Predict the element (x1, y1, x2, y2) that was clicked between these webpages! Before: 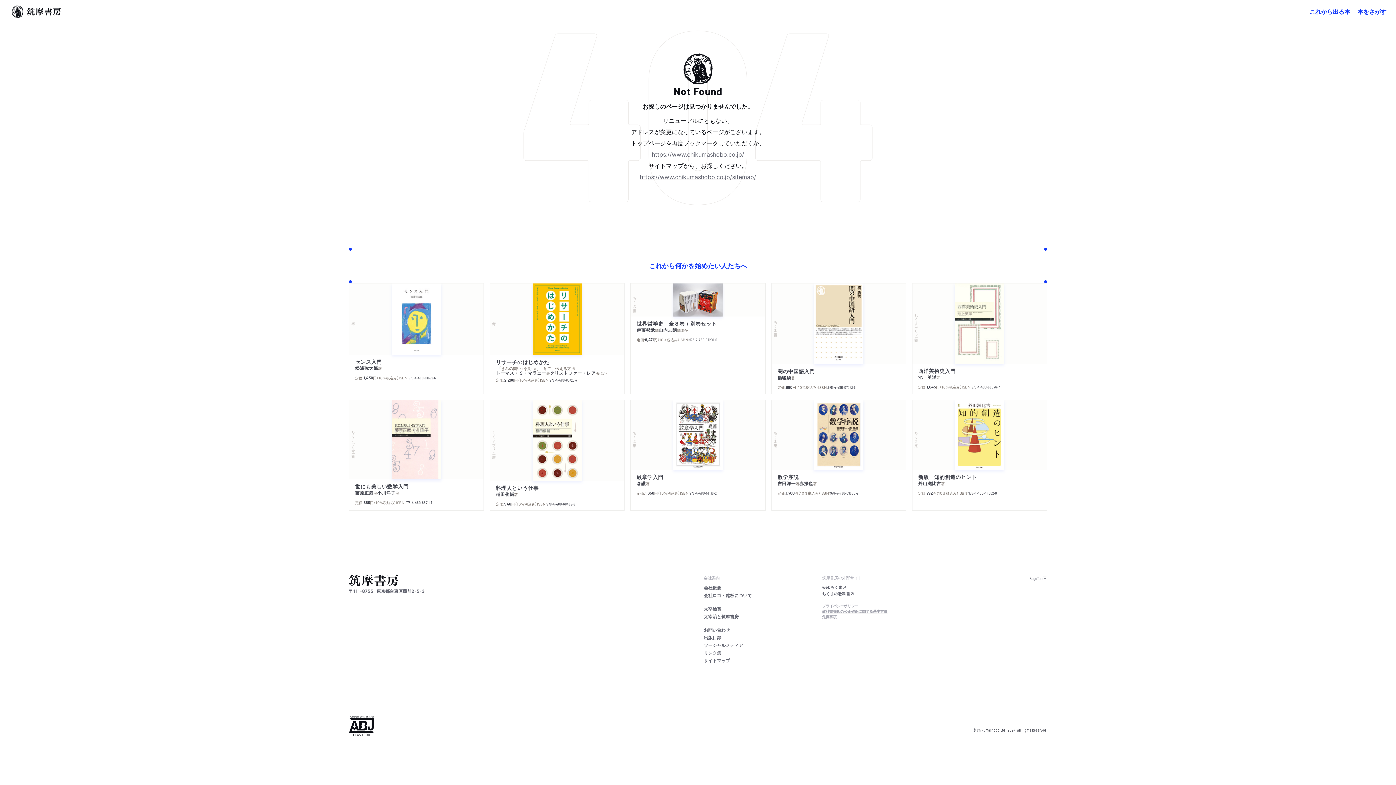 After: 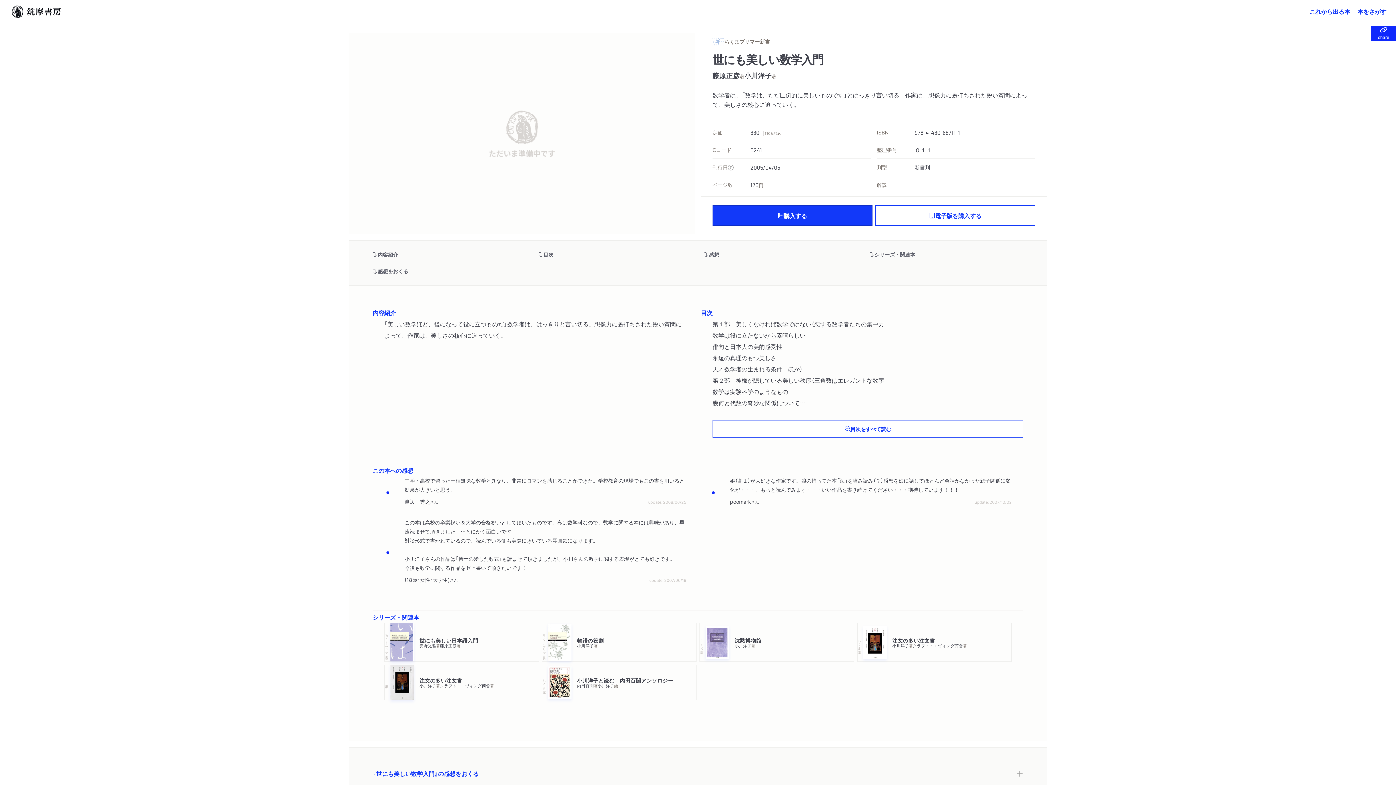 Action: bbox: (349, 400, 483, 509) label: ちくまプリマー新書
世にも美しい数学入門
藤原正彦
著
小川洋子
著
定価:
880
円
（10％税込み）
ISBN:
978-4-480-68711-1